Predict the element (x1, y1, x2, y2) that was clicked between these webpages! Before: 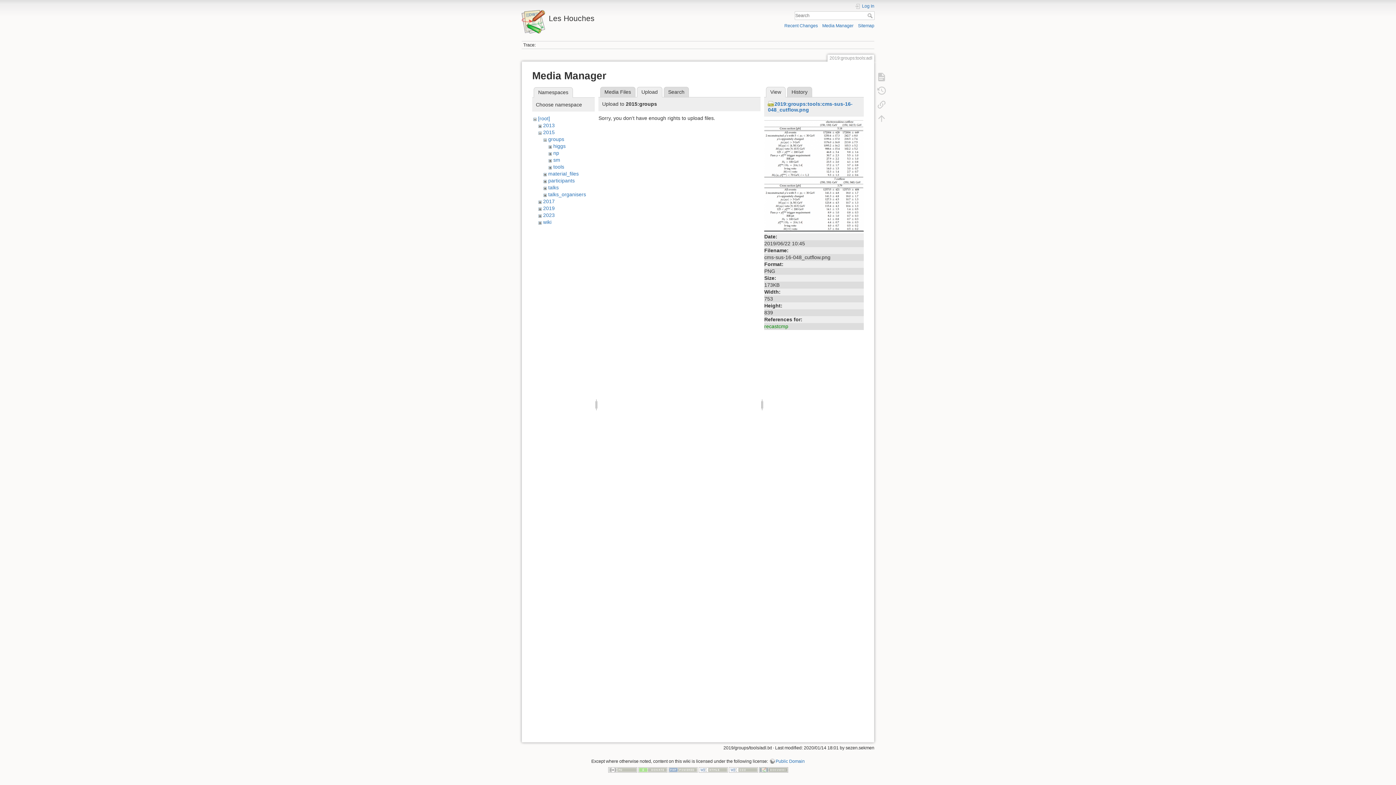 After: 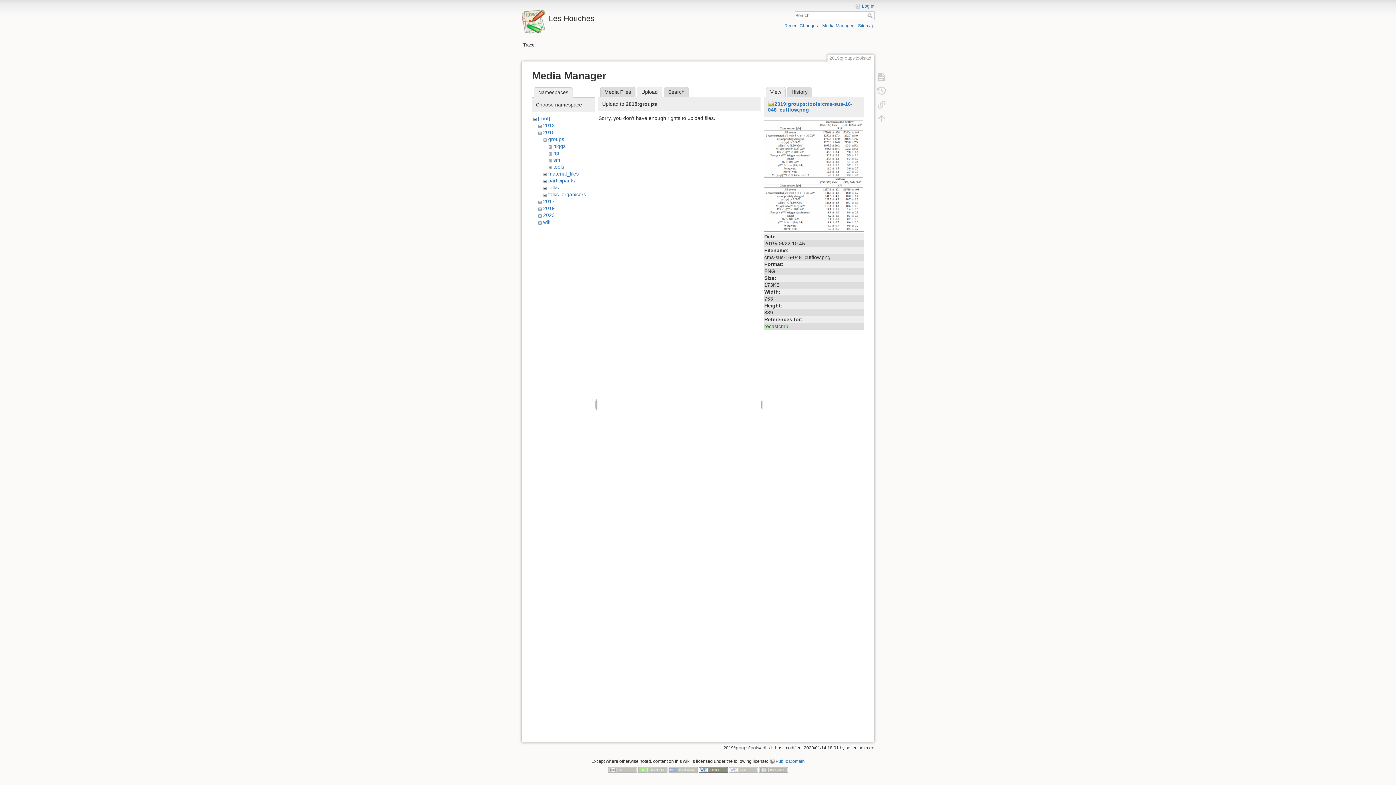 Action: bbox: (698, 767, 727, 772)